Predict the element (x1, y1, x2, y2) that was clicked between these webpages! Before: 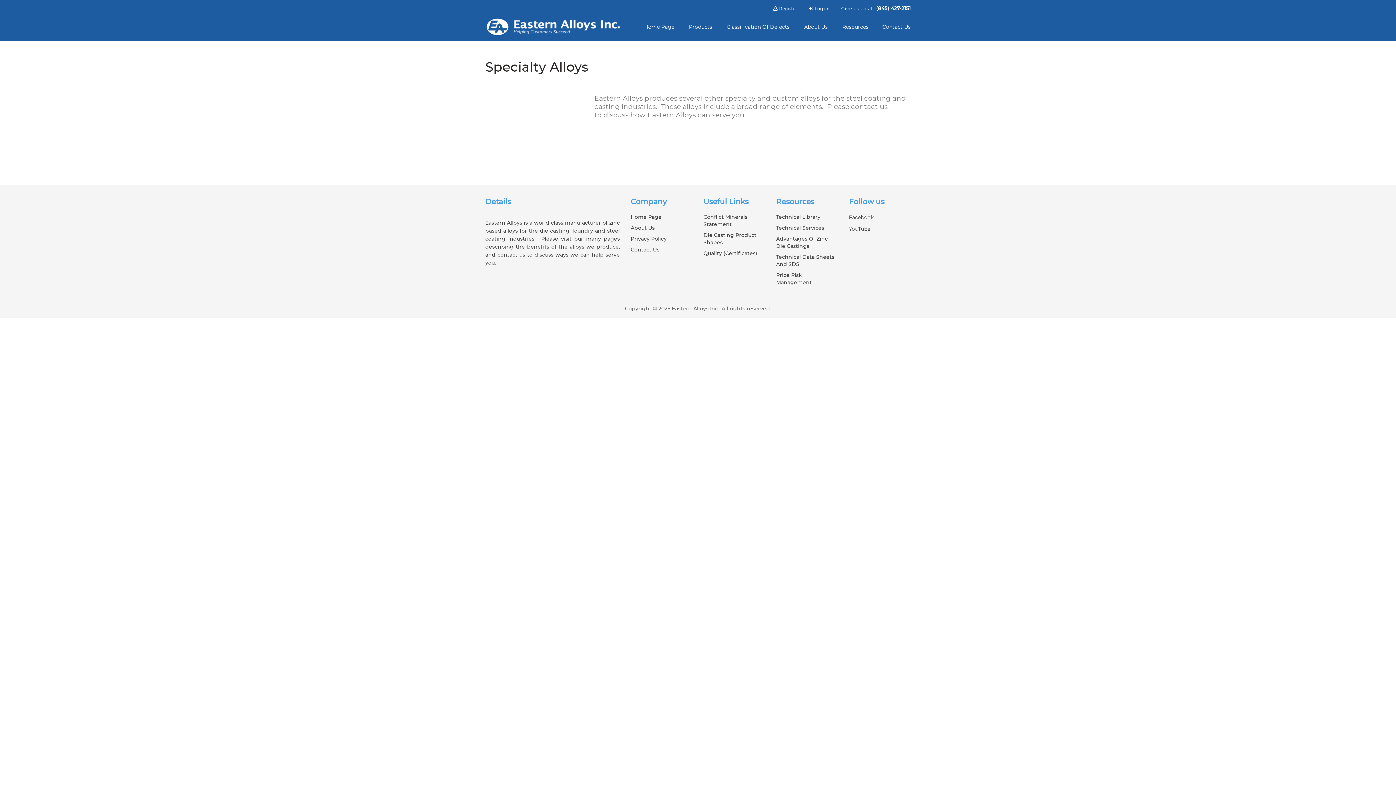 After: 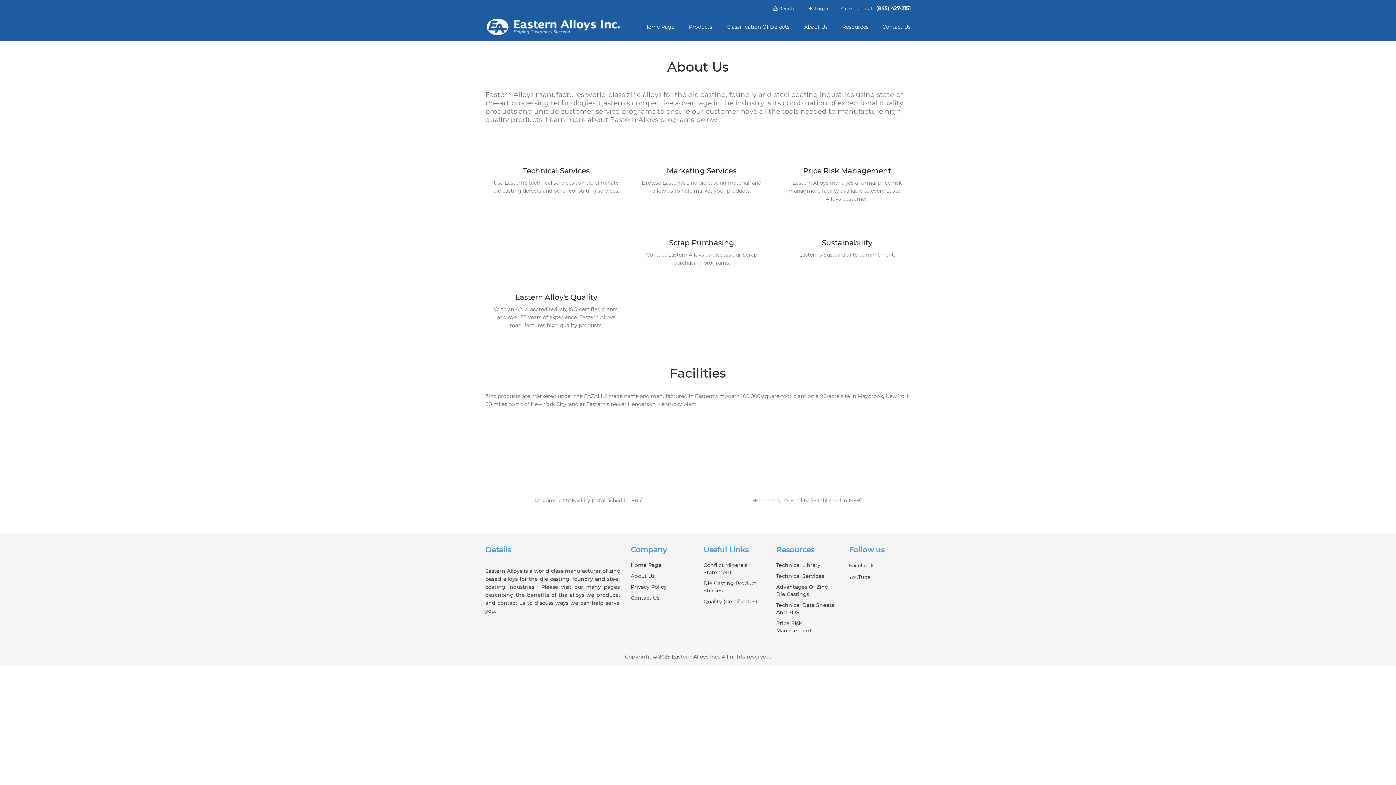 Action: bbox: (630, 224, 654, 231) label: About Us